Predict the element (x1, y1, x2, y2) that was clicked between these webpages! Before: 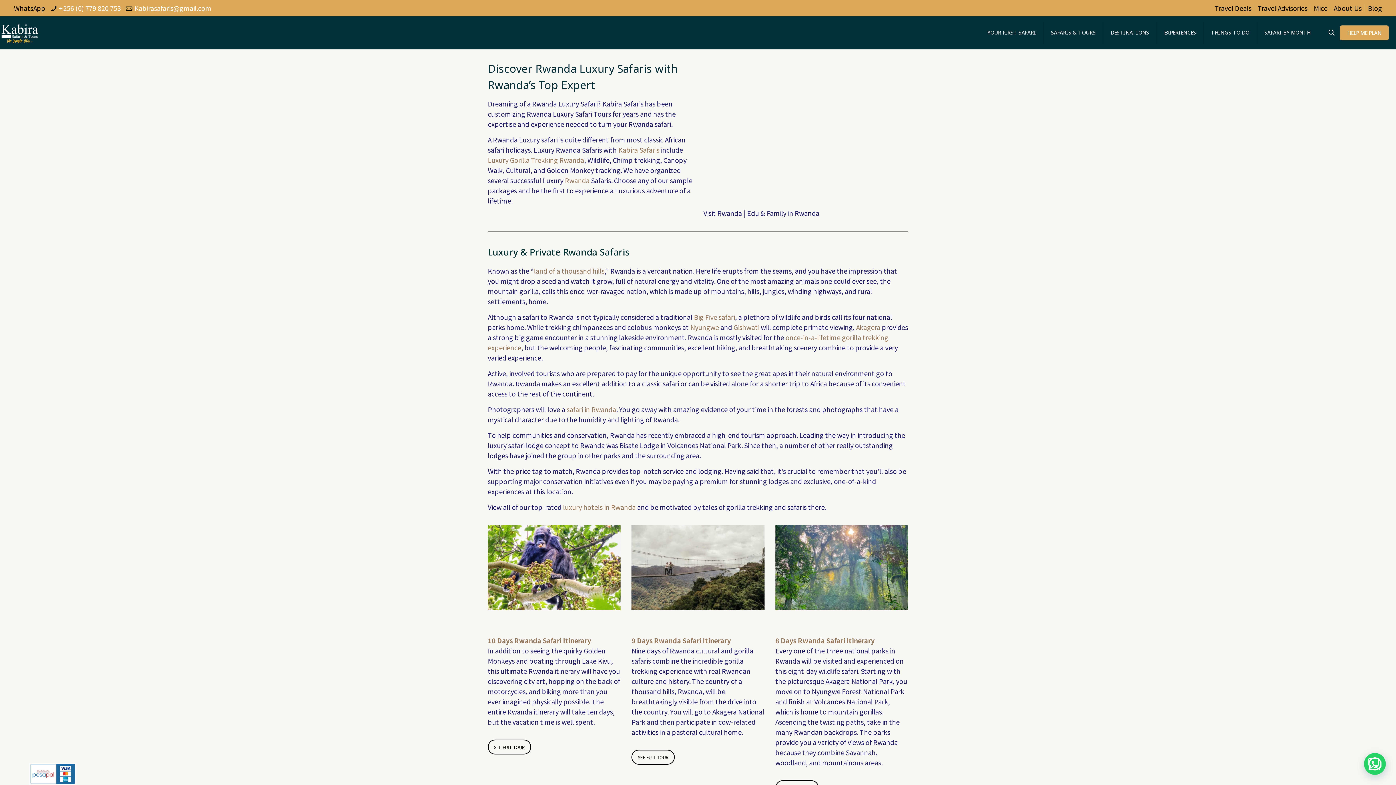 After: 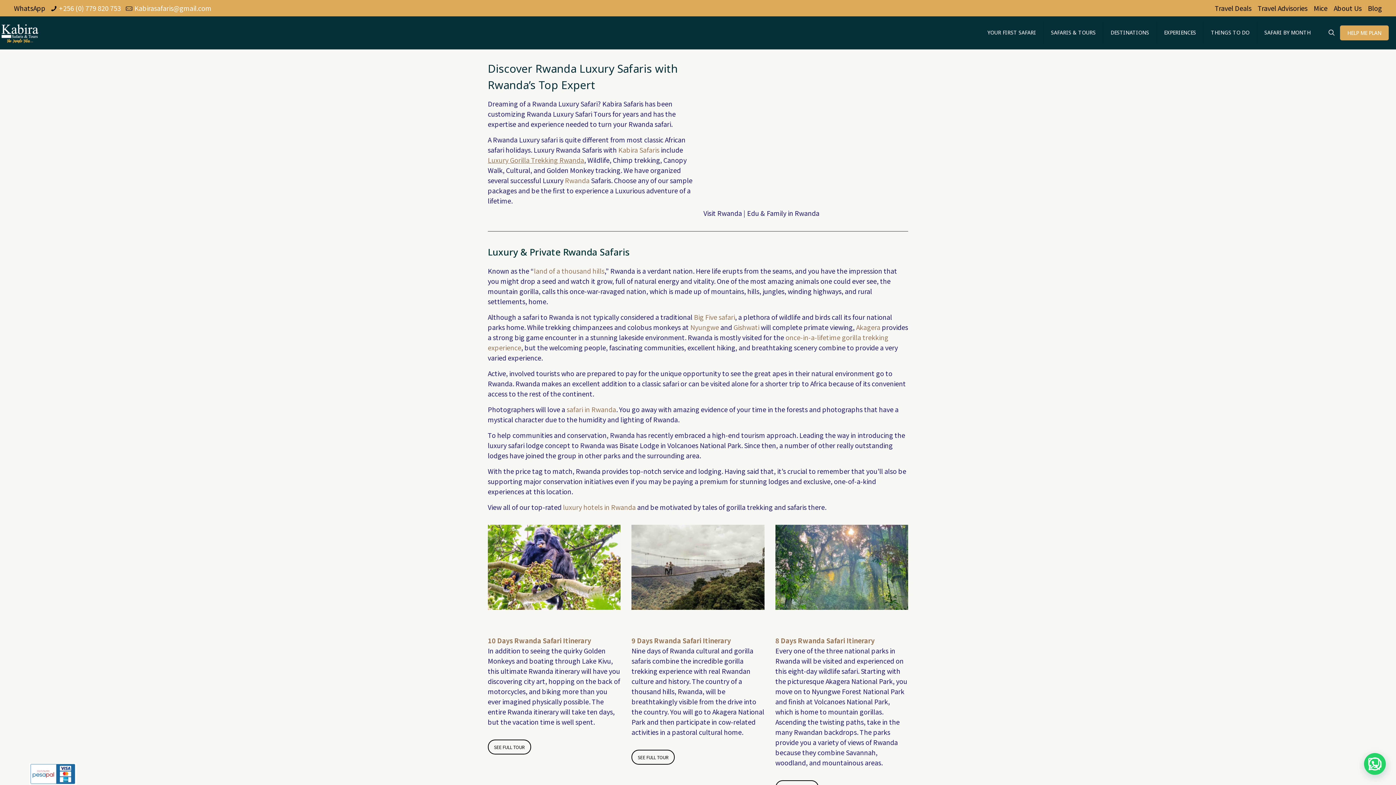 Action: label: Luxury Gorilla Trekking Rwanda bbox: (487, 155, 584, 164)